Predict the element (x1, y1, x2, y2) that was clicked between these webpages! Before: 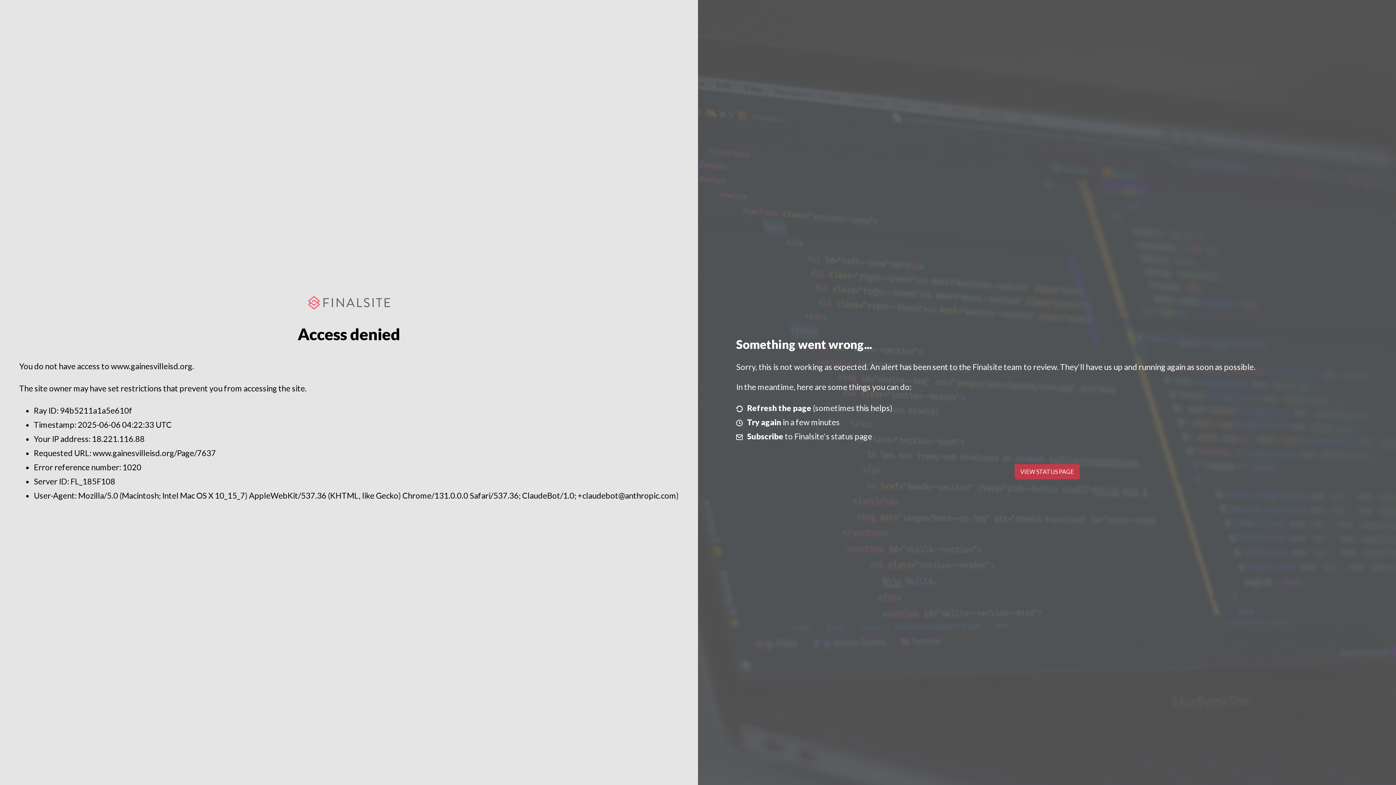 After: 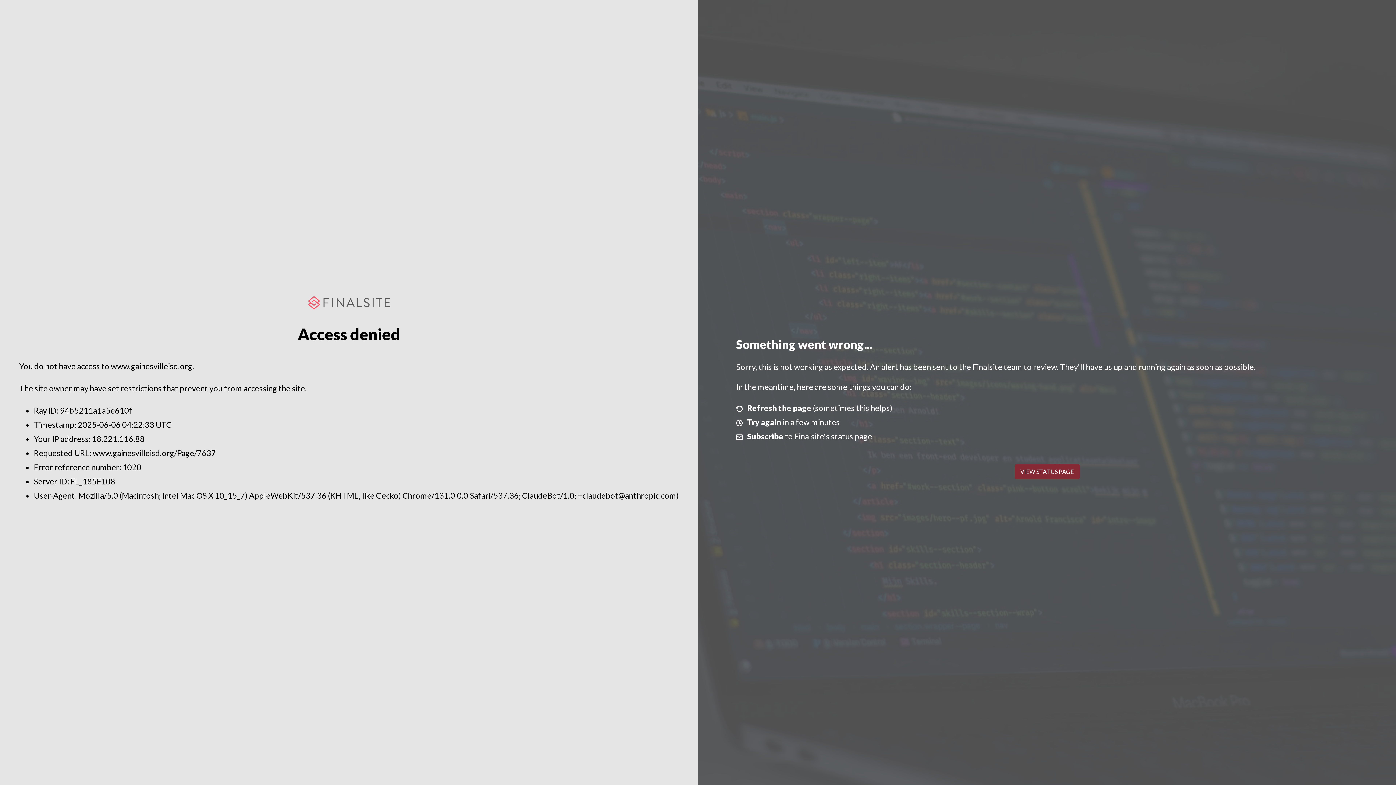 Action: bbox: (1014, 464, 1079, 479) label: VIEW STATUS PAGE